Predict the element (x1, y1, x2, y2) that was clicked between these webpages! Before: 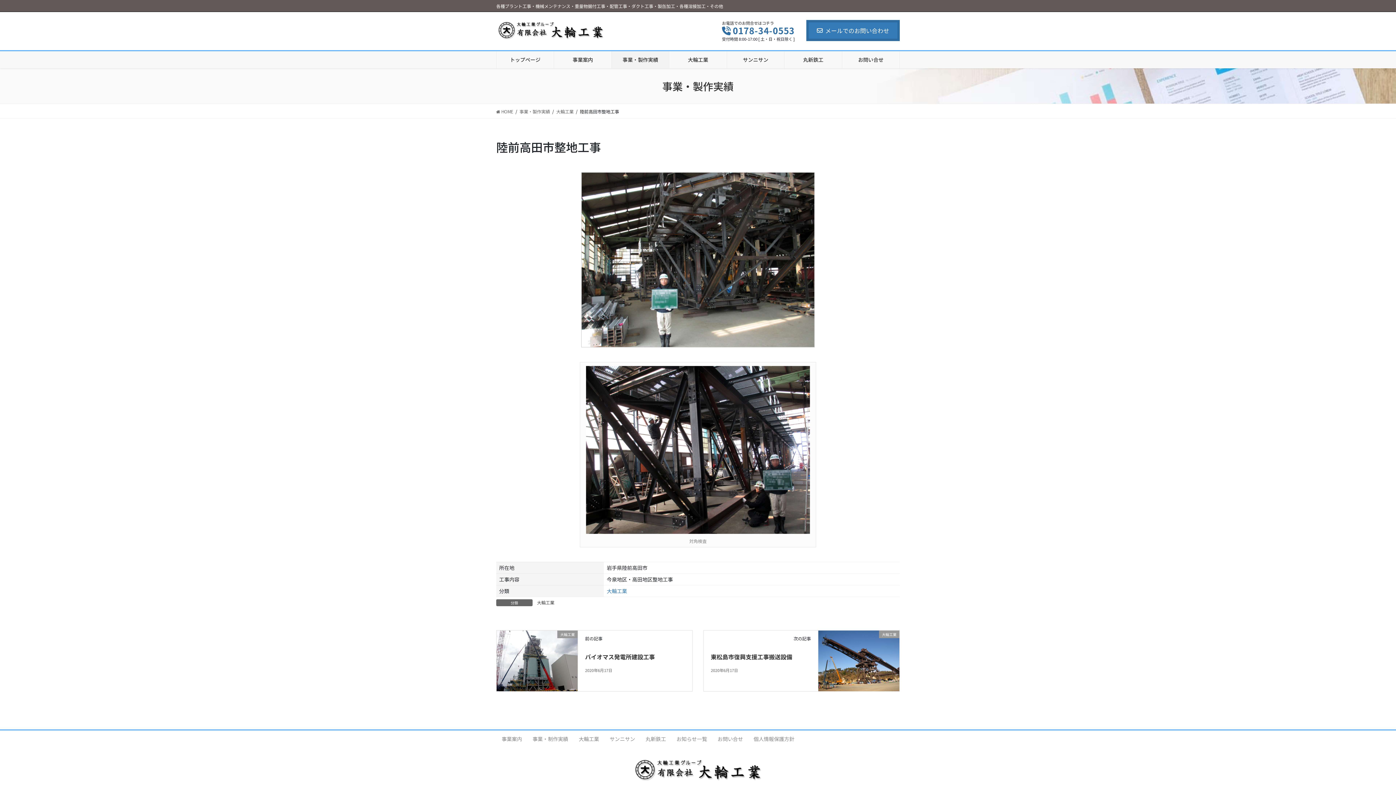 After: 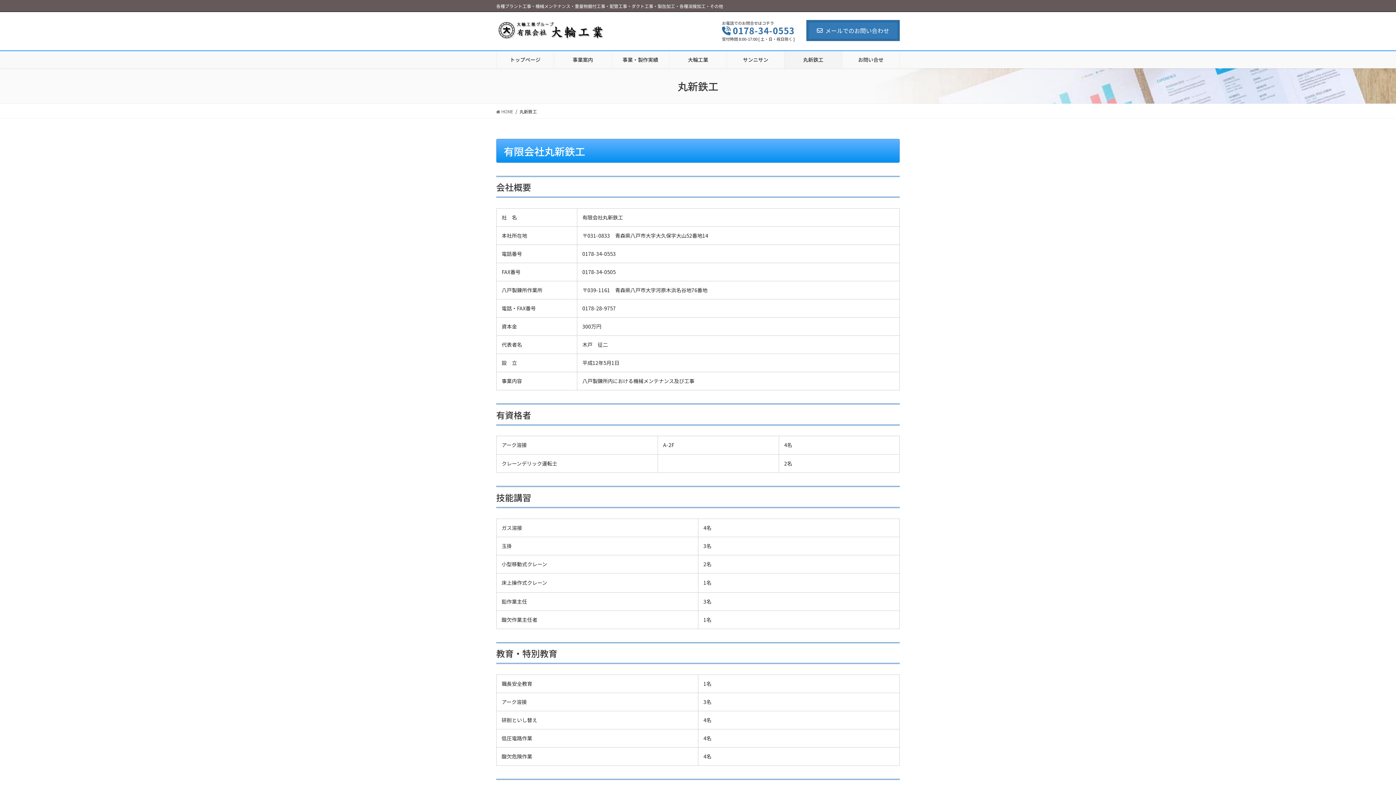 Action: label: 丸新鉄工 bbox: (640, 735, 671, 742)